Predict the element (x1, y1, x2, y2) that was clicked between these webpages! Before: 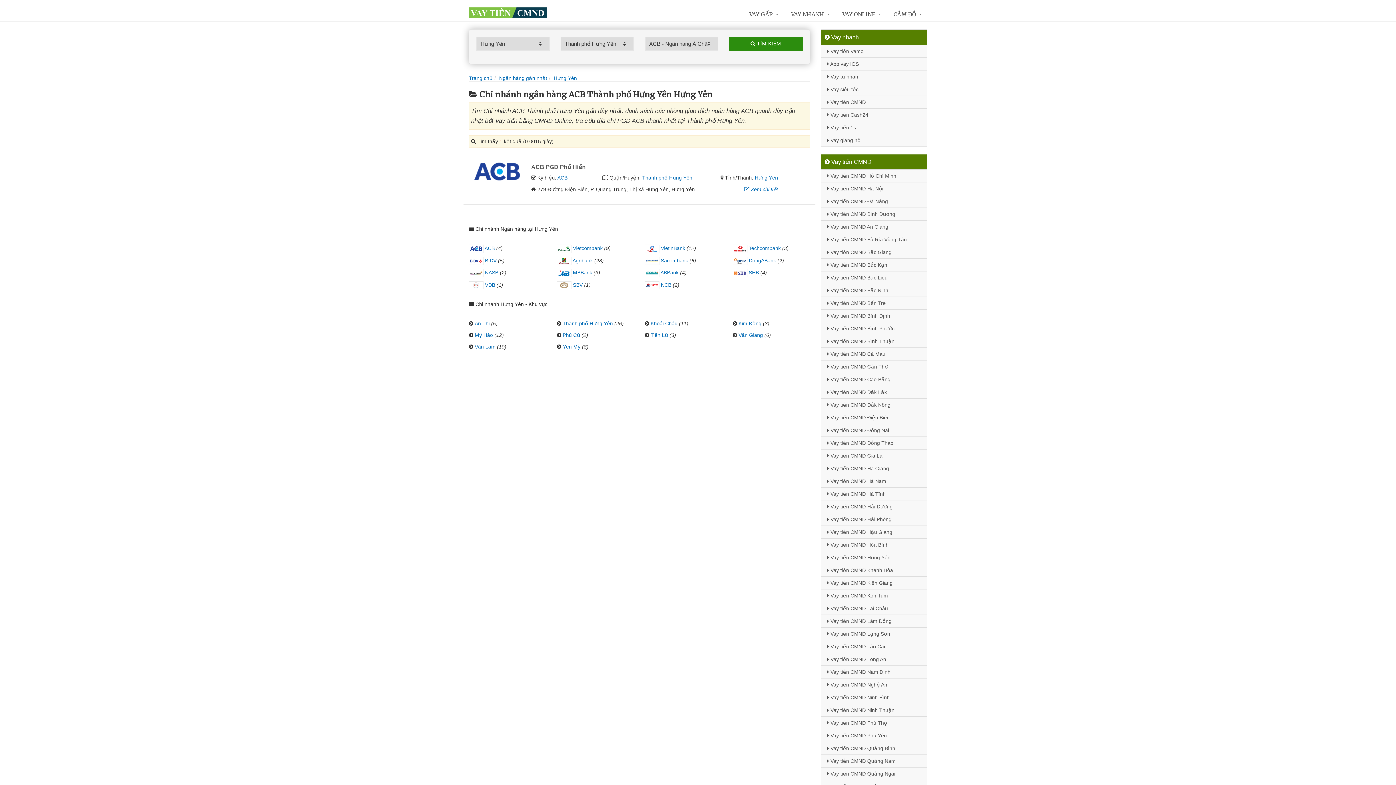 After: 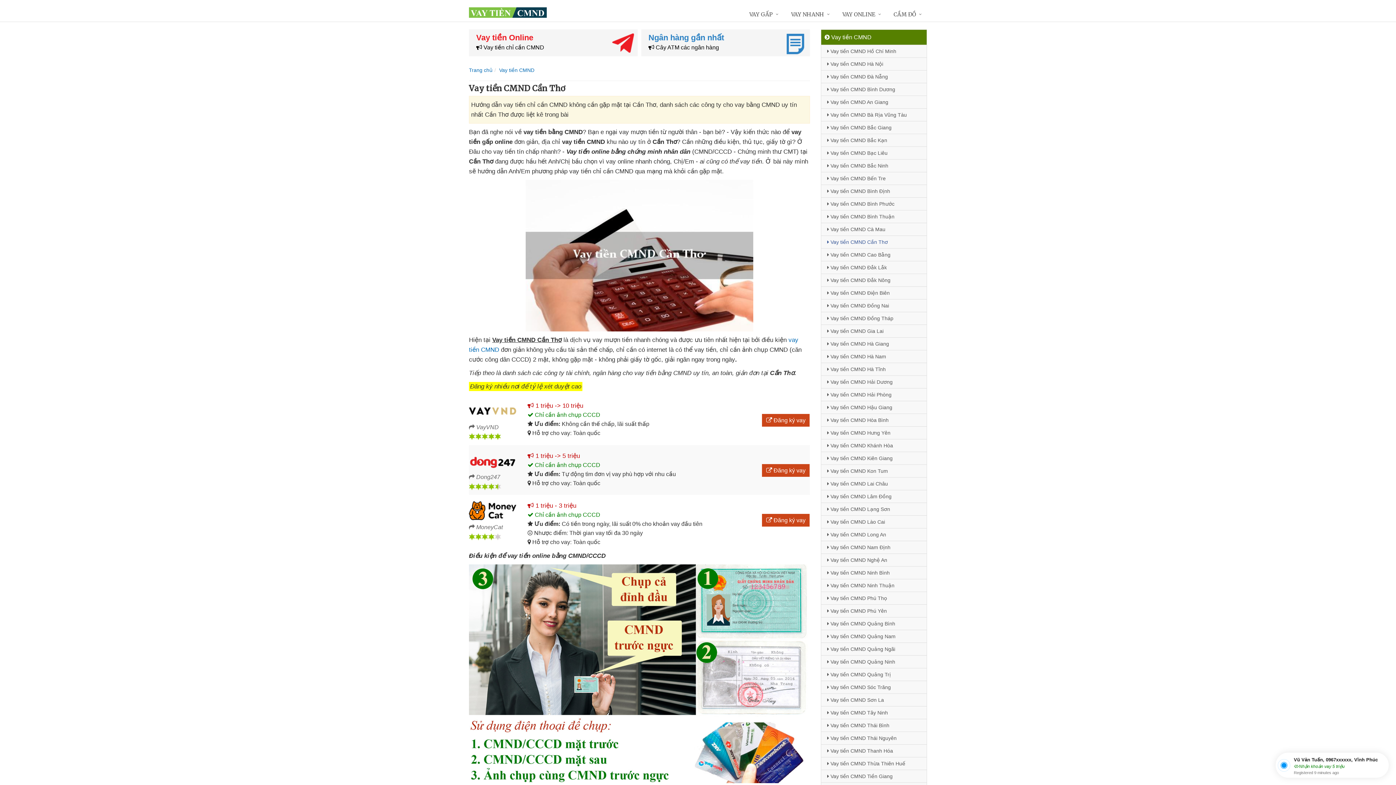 Action: label:  Vay tiền CMND Cần Thơ bbox: (821, 360, 926, 373)